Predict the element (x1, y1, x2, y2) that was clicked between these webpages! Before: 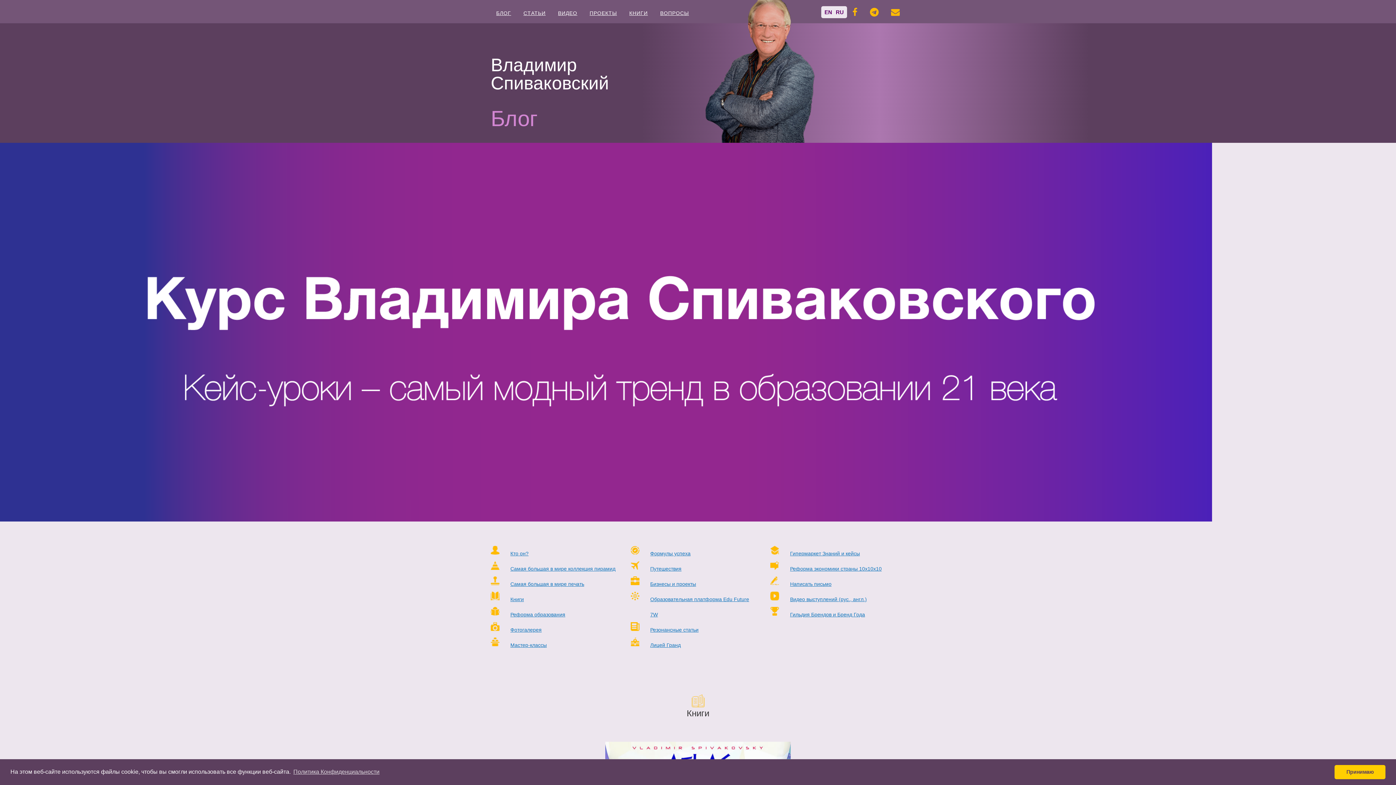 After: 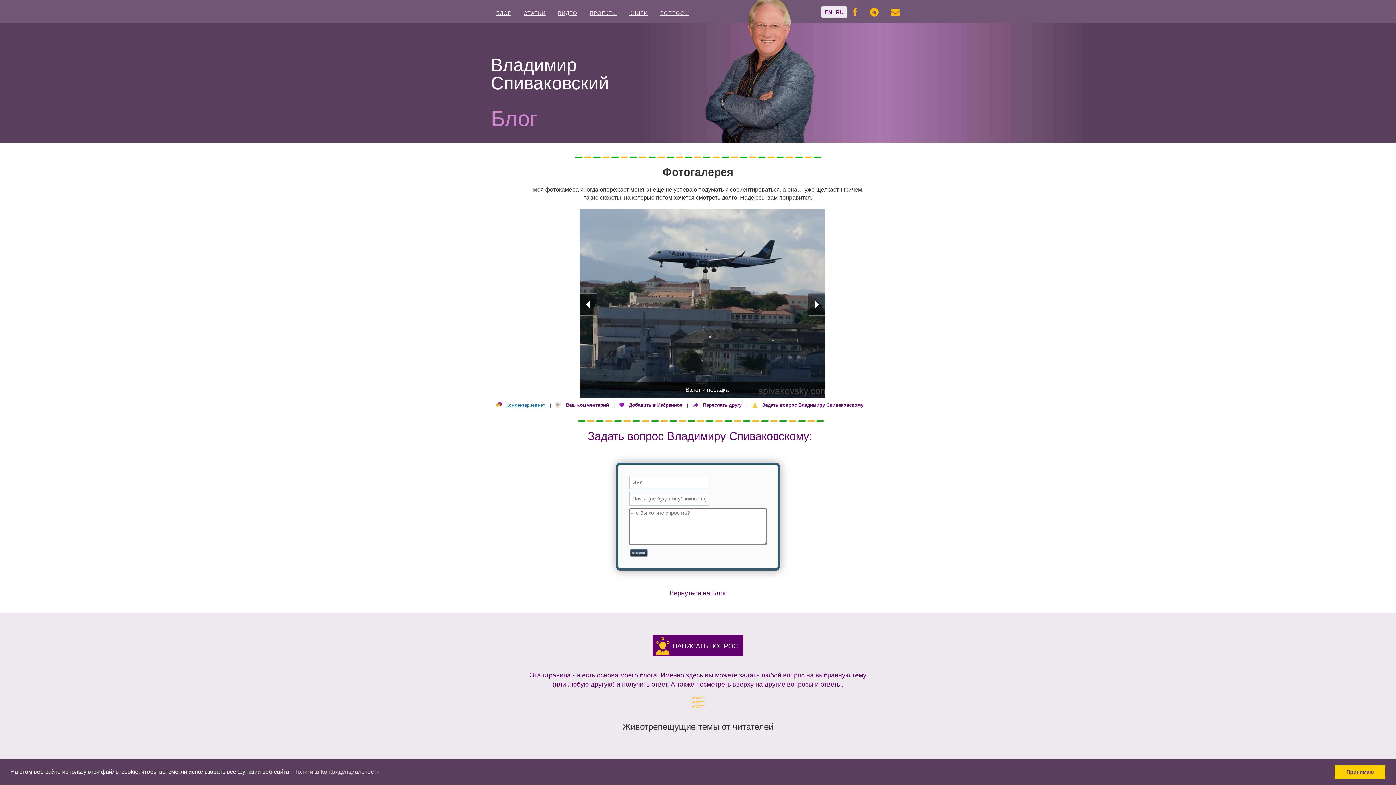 Action: label: Фотогалерея bbox: (510, 622, 618, 637)